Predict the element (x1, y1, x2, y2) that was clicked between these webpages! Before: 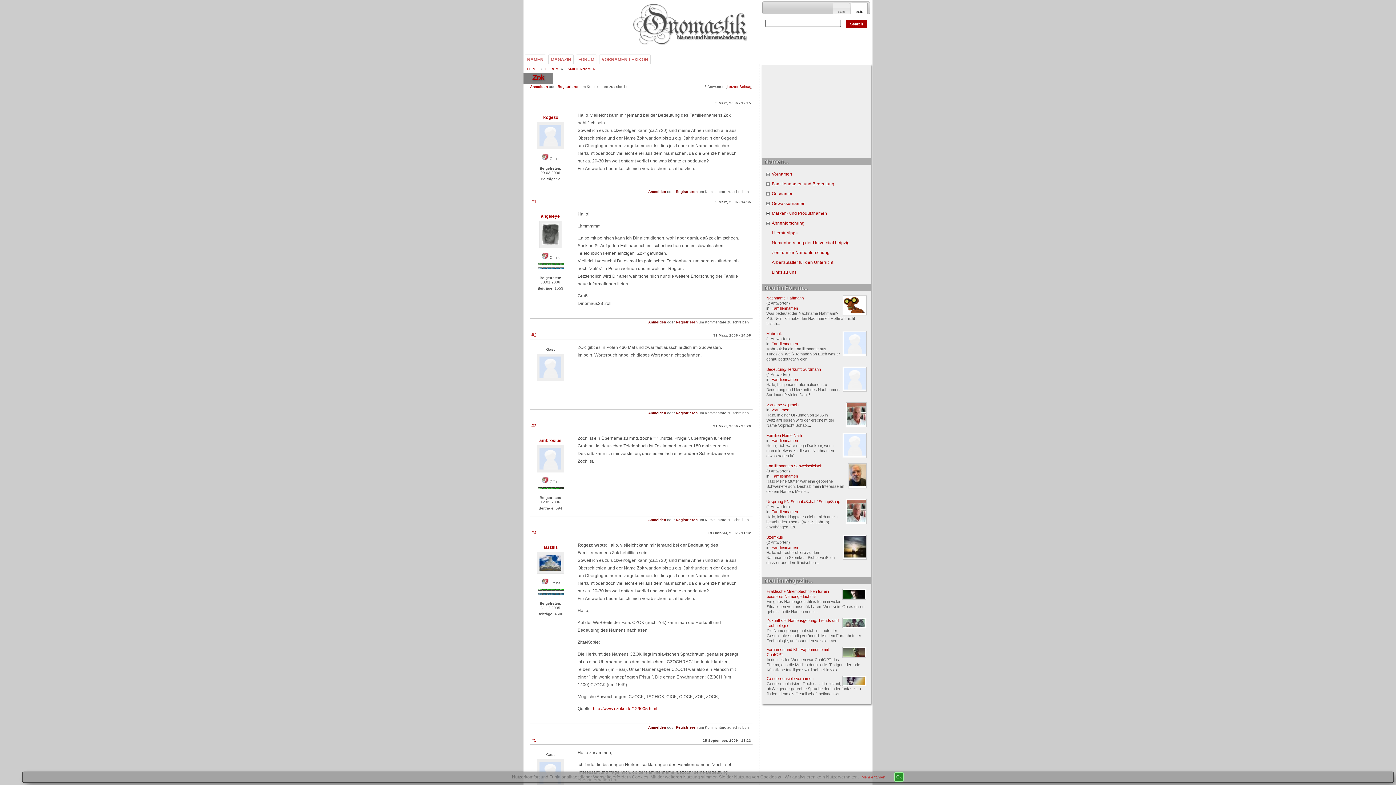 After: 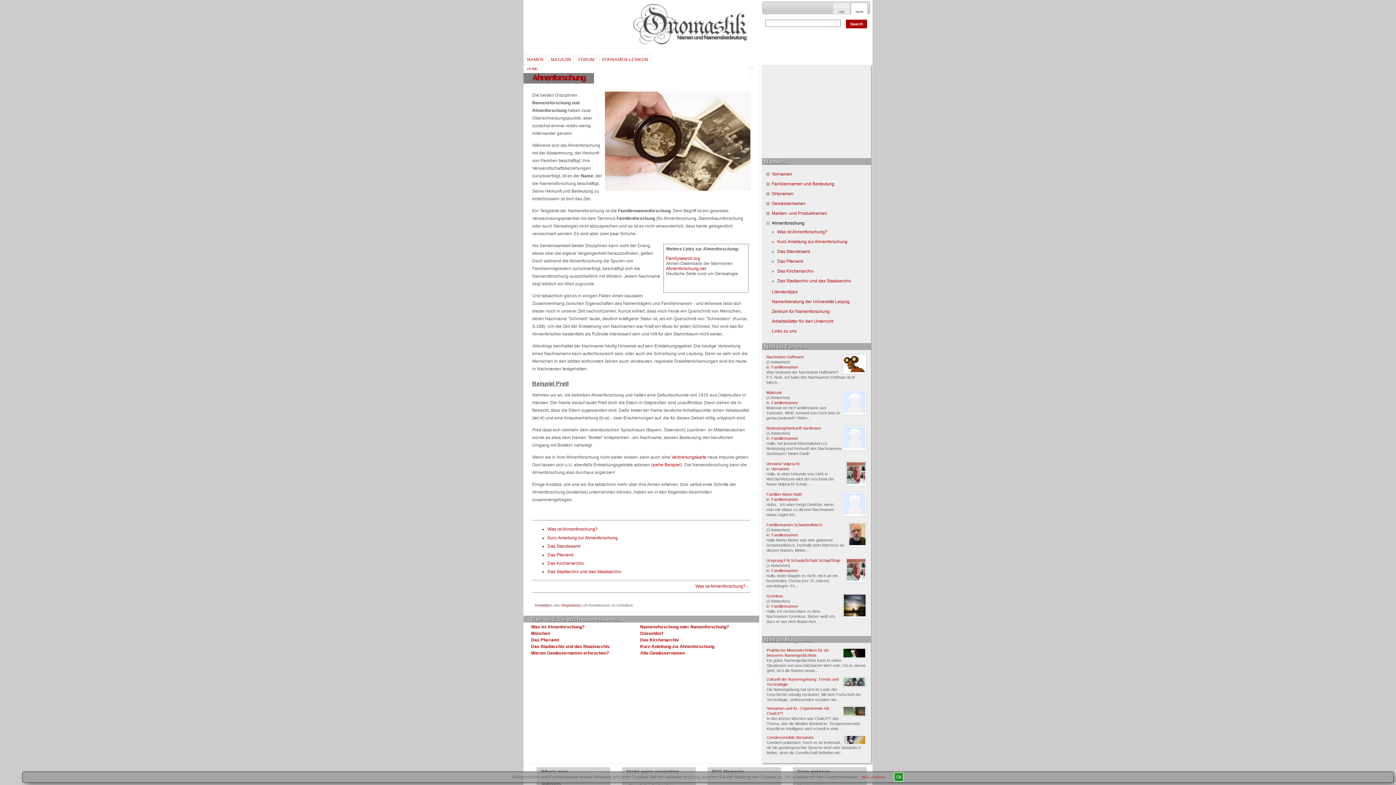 Action: bbox: (772, 220, 804, 225) label: Ahnenforschung